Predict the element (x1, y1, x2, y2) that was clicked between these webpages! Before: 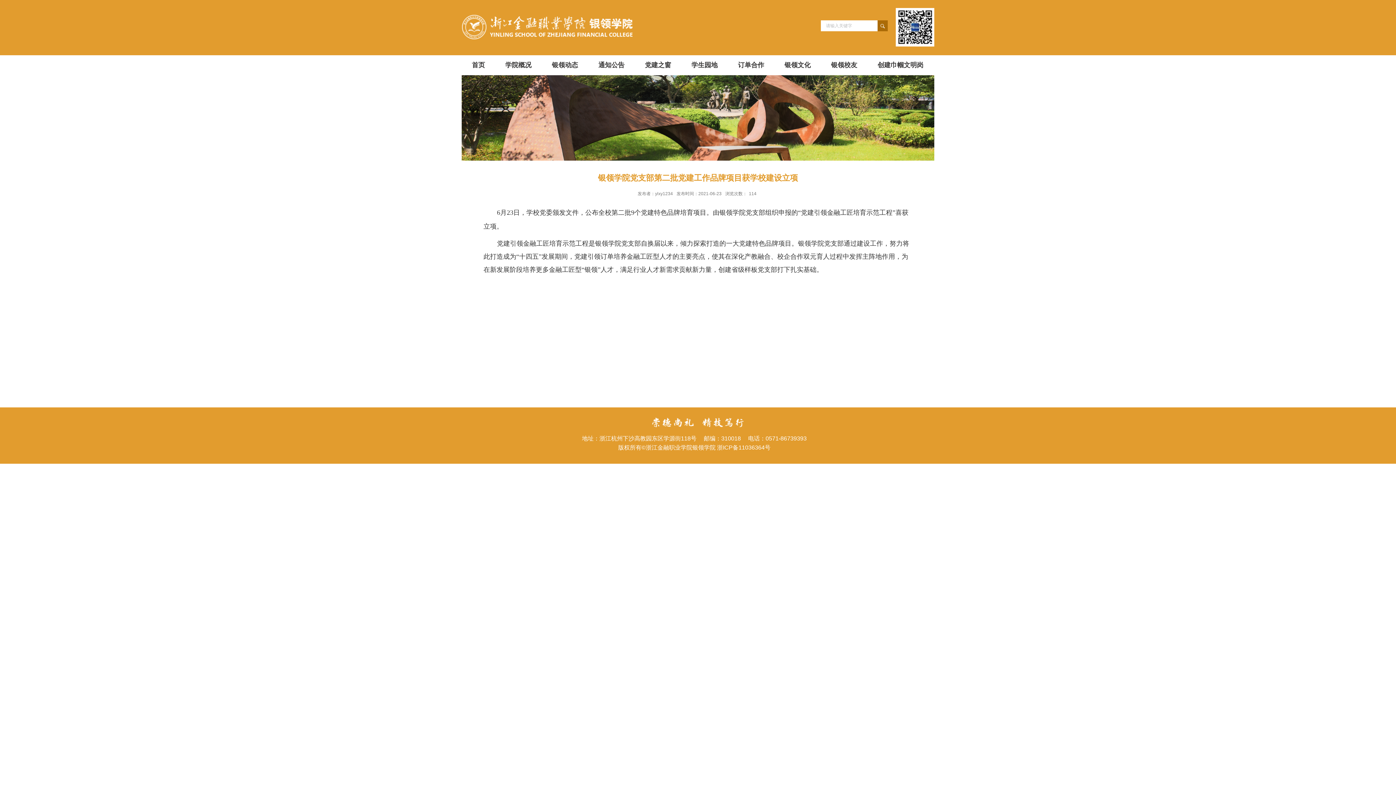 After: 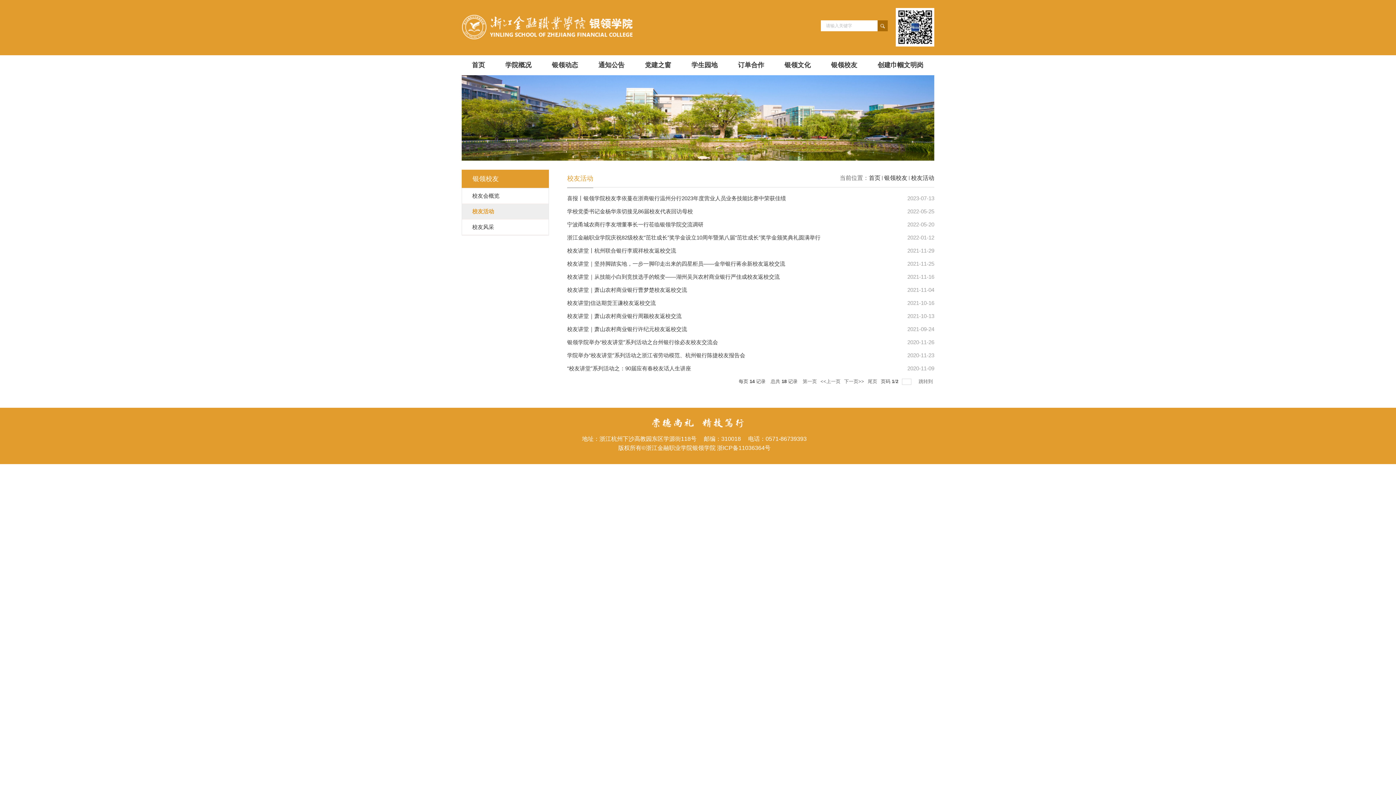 Action: bbox: (821, 55, 867, 75) label: 银领校友